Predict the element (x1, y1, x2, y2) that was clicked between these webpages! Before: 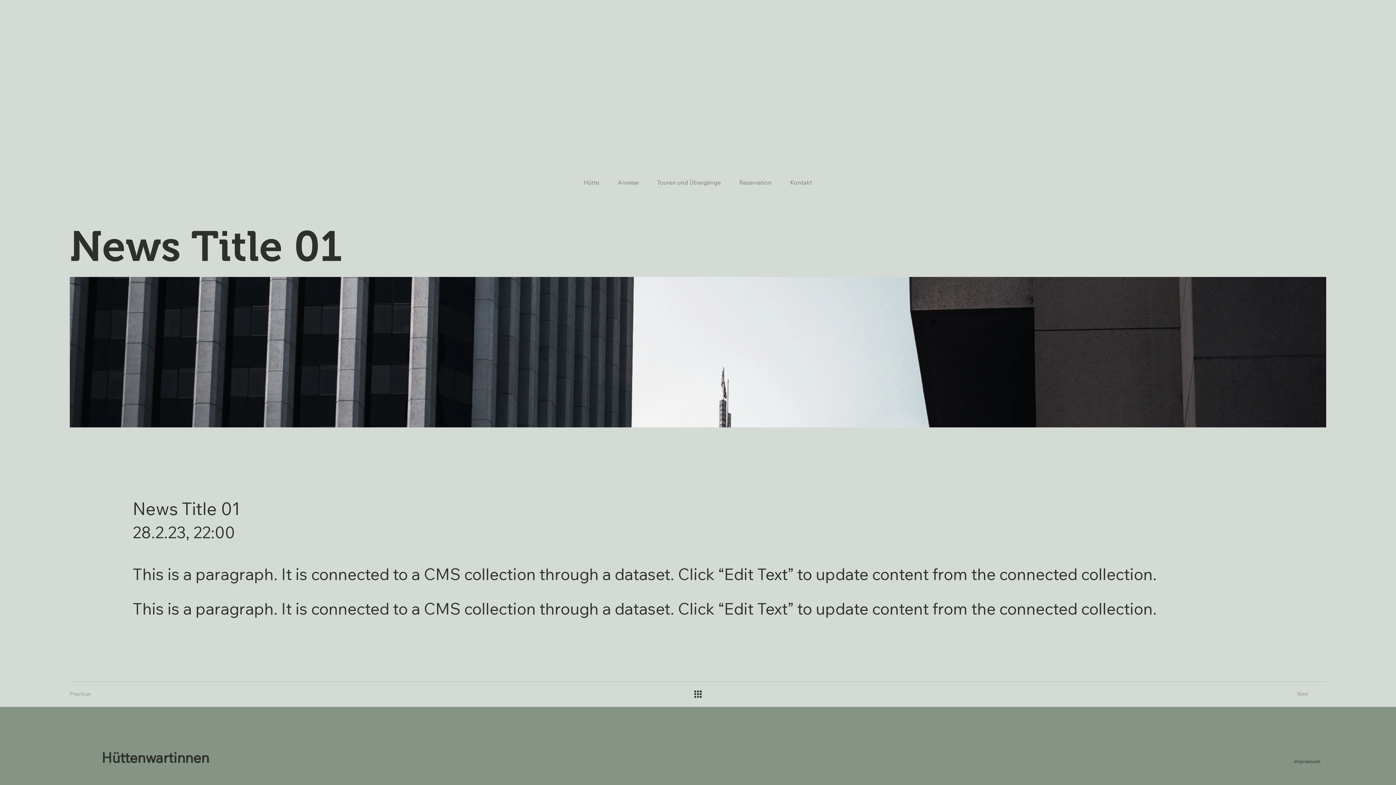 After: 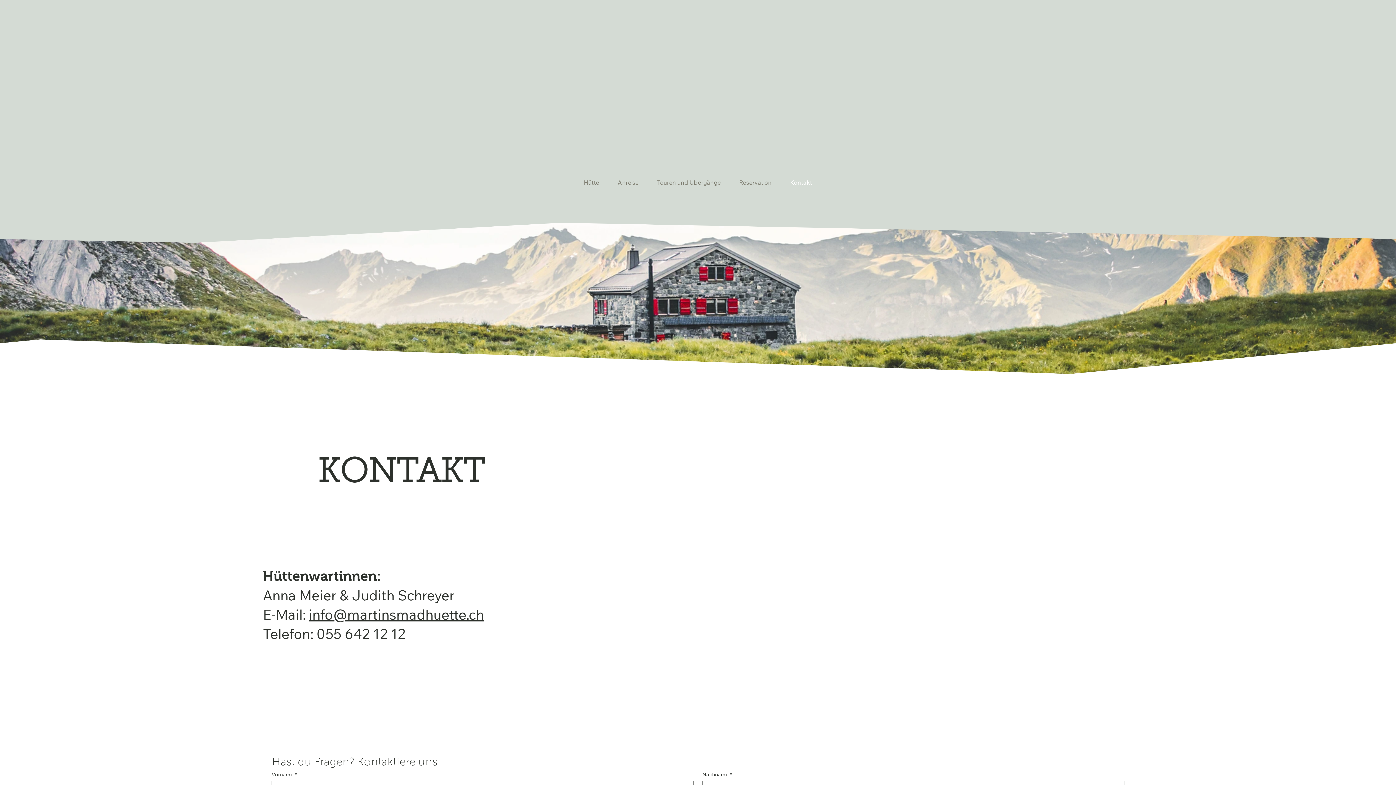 Action: label: Kontakt bbox: (786, 174, 816, 190)